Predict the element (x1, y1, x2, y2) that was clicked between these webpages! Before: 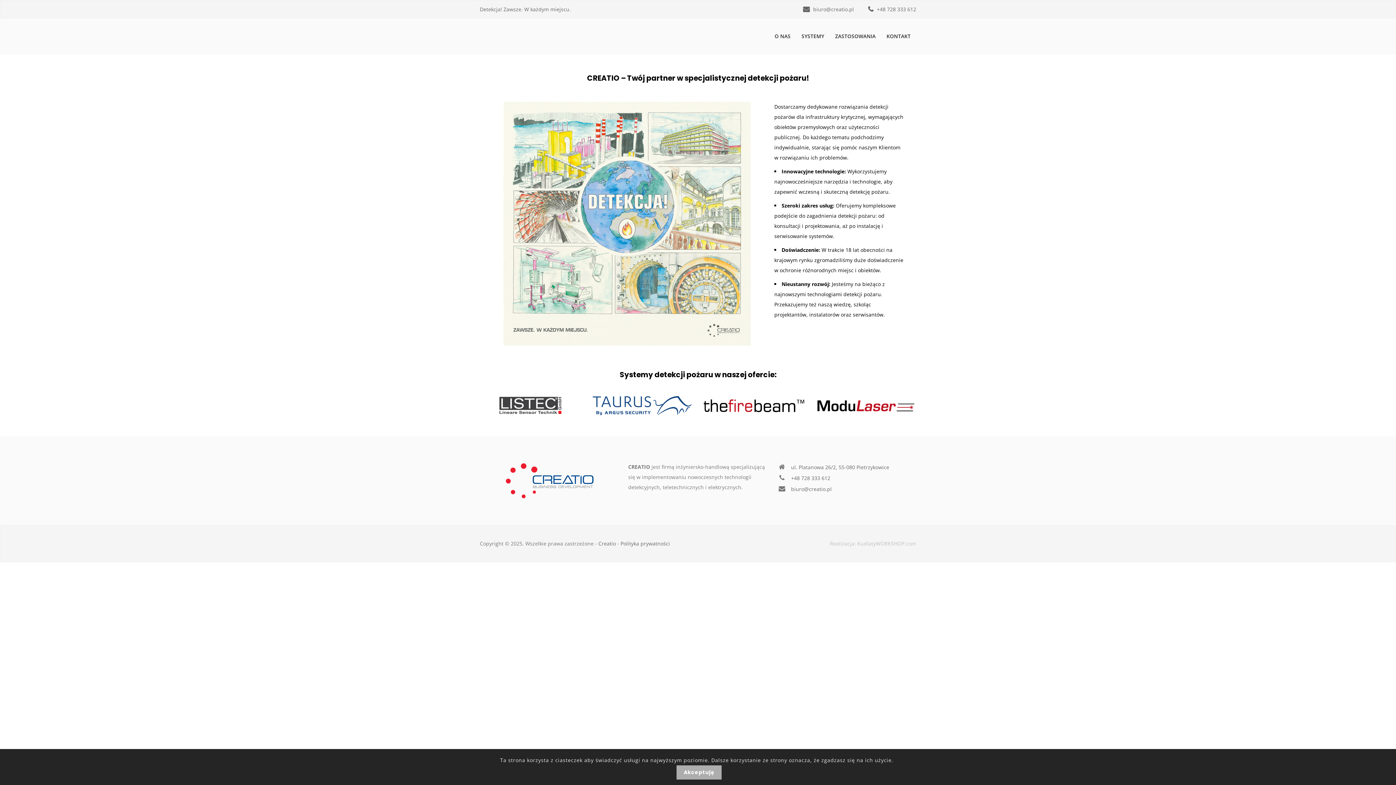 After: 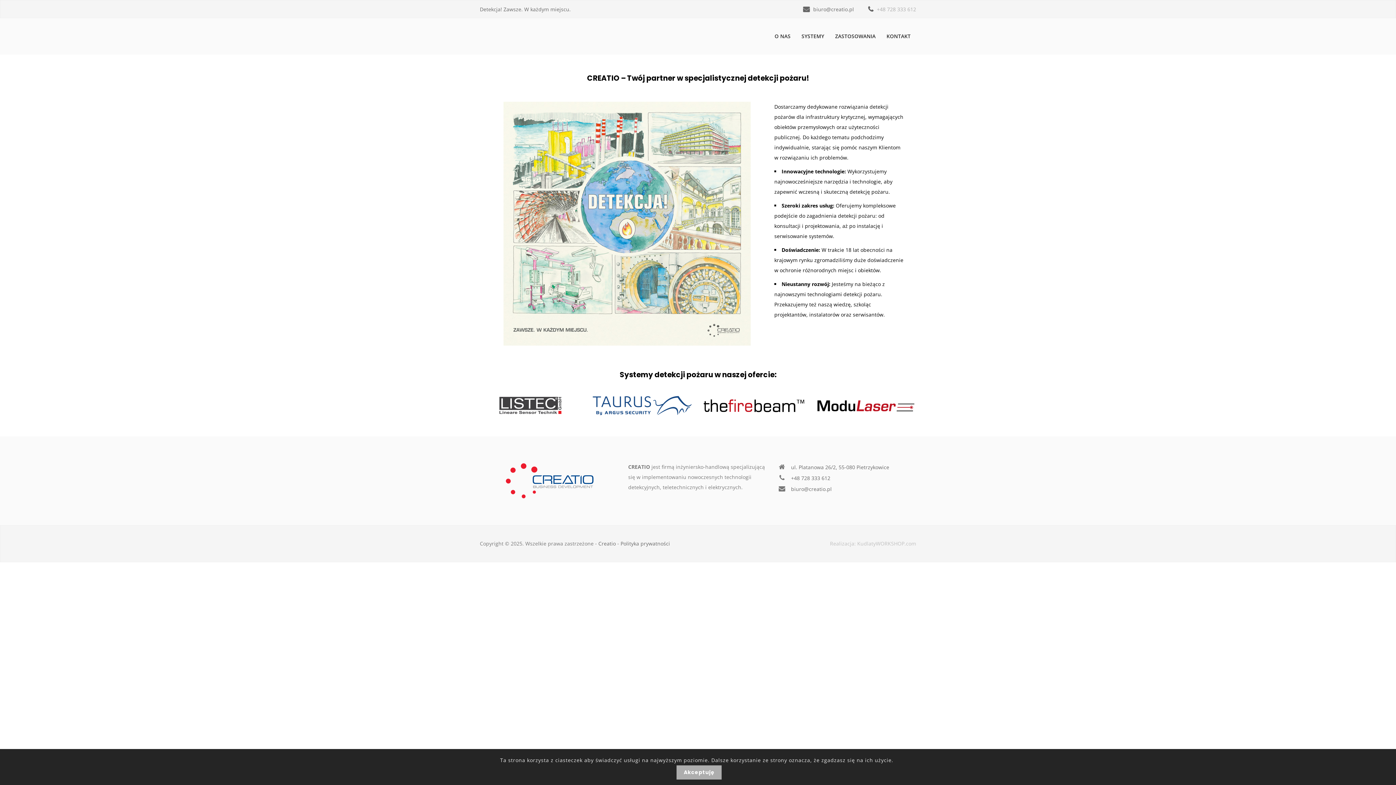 Action: label: +48 728 333 612 bbox: (877, 5, 916, 12)